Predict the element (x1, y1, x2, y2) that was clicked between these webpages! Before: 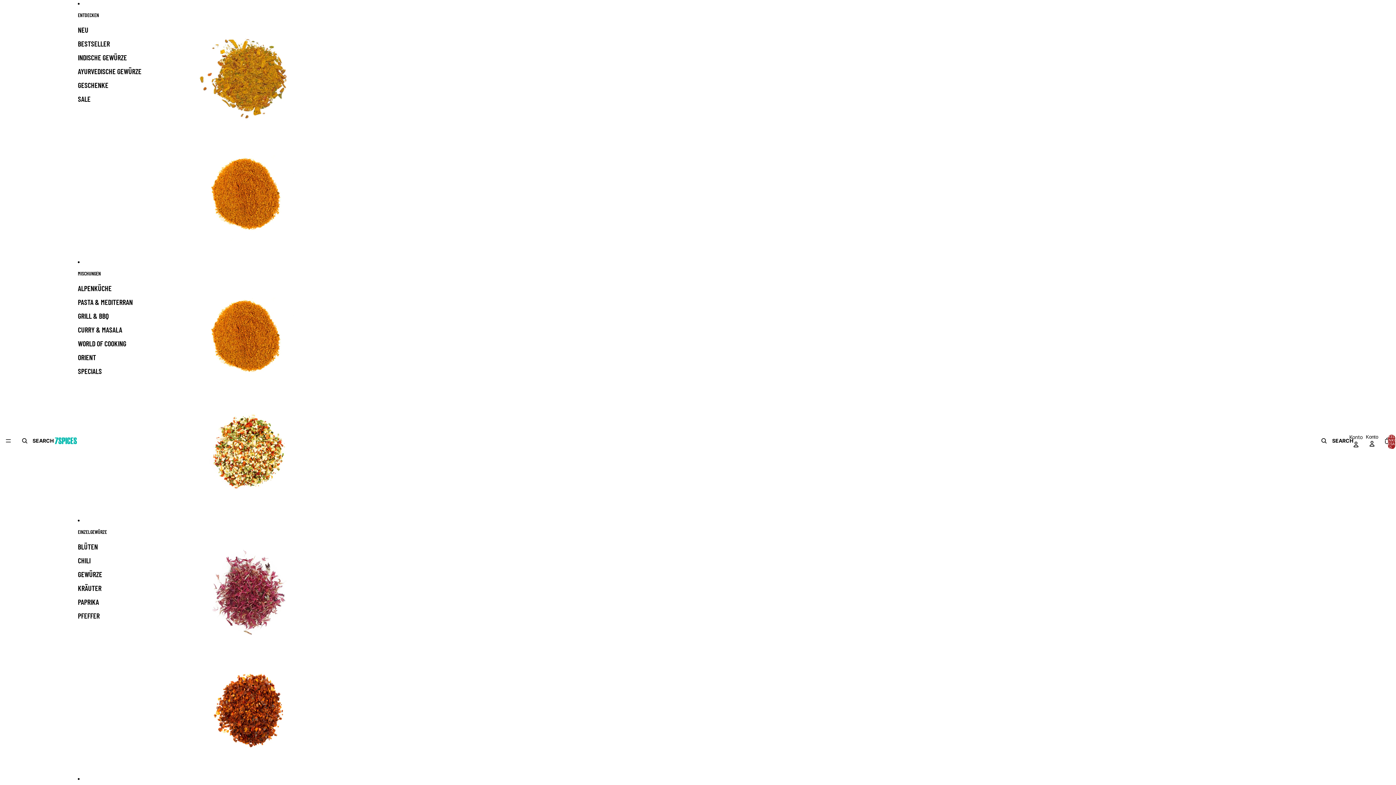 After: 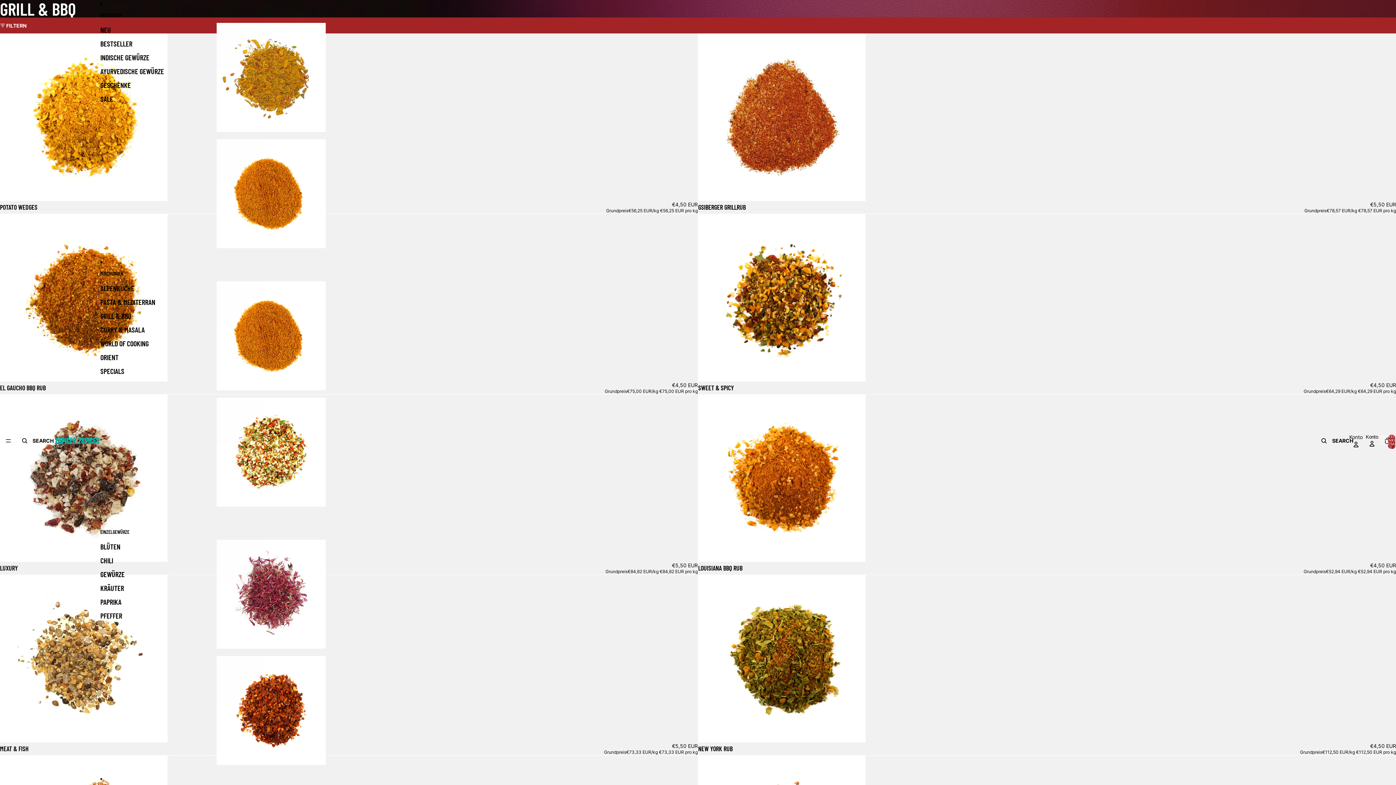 Action: label: GRILL & BBQ bbox: (77, 309, 108, 322)